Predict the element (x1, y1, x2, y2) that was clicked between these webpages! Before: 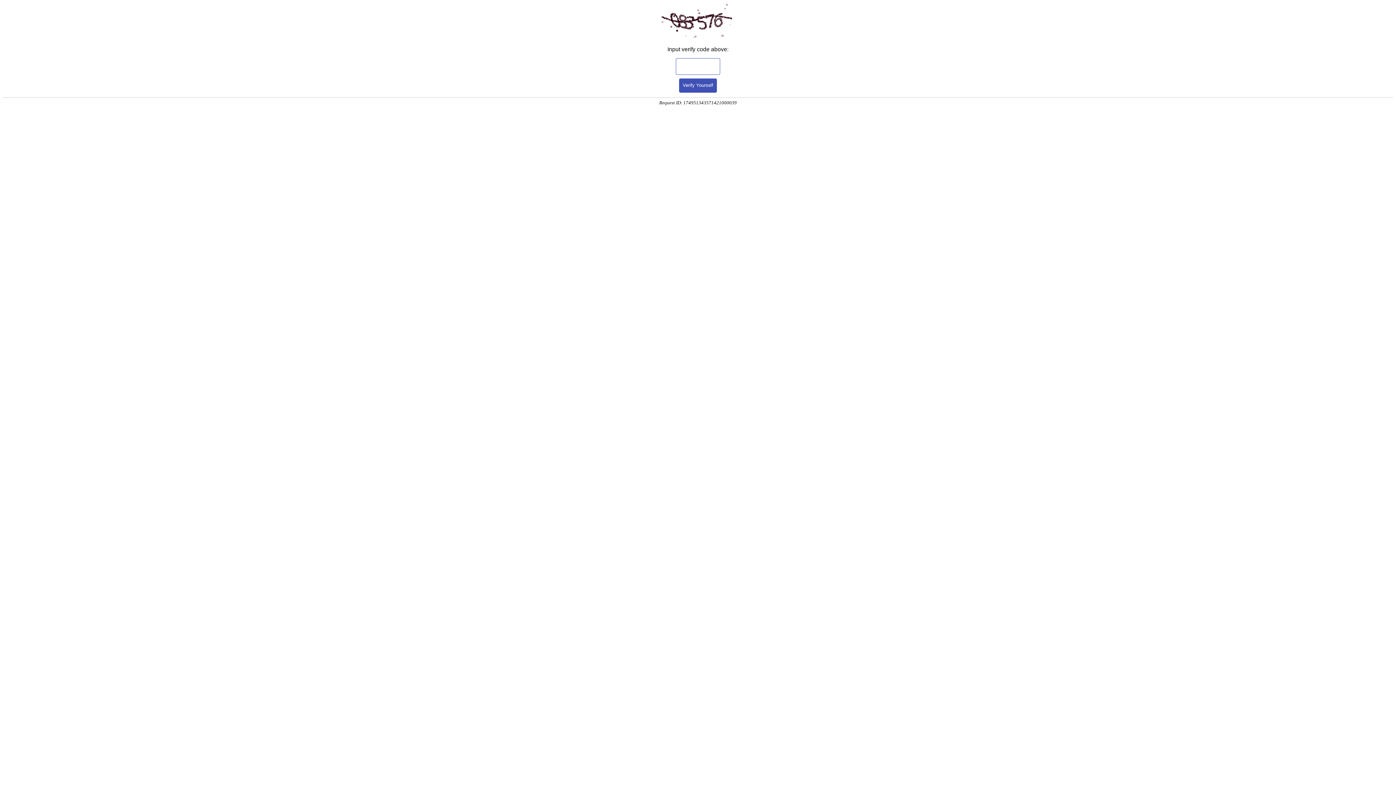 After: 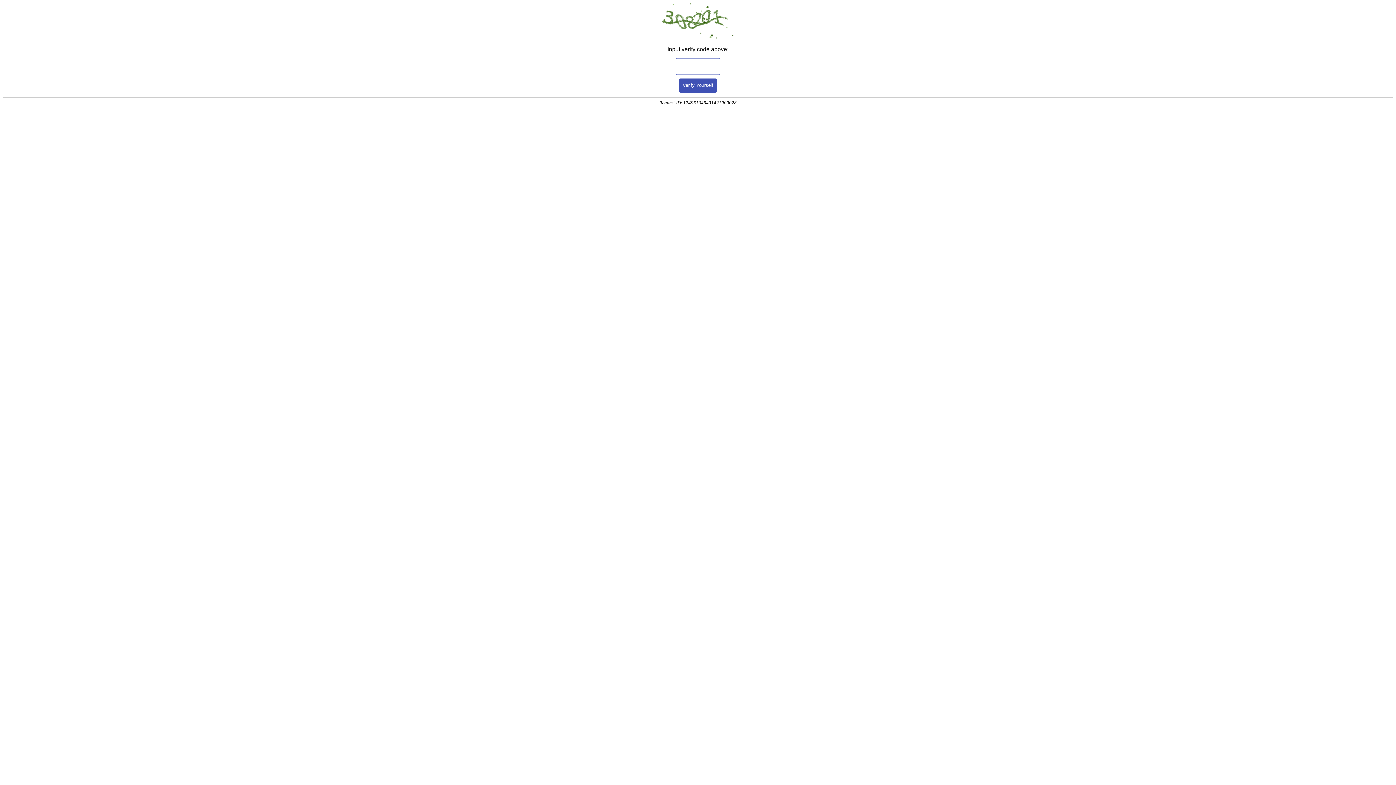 Action: bbox: (679, 78, 717, 92) label: Verify Yourself